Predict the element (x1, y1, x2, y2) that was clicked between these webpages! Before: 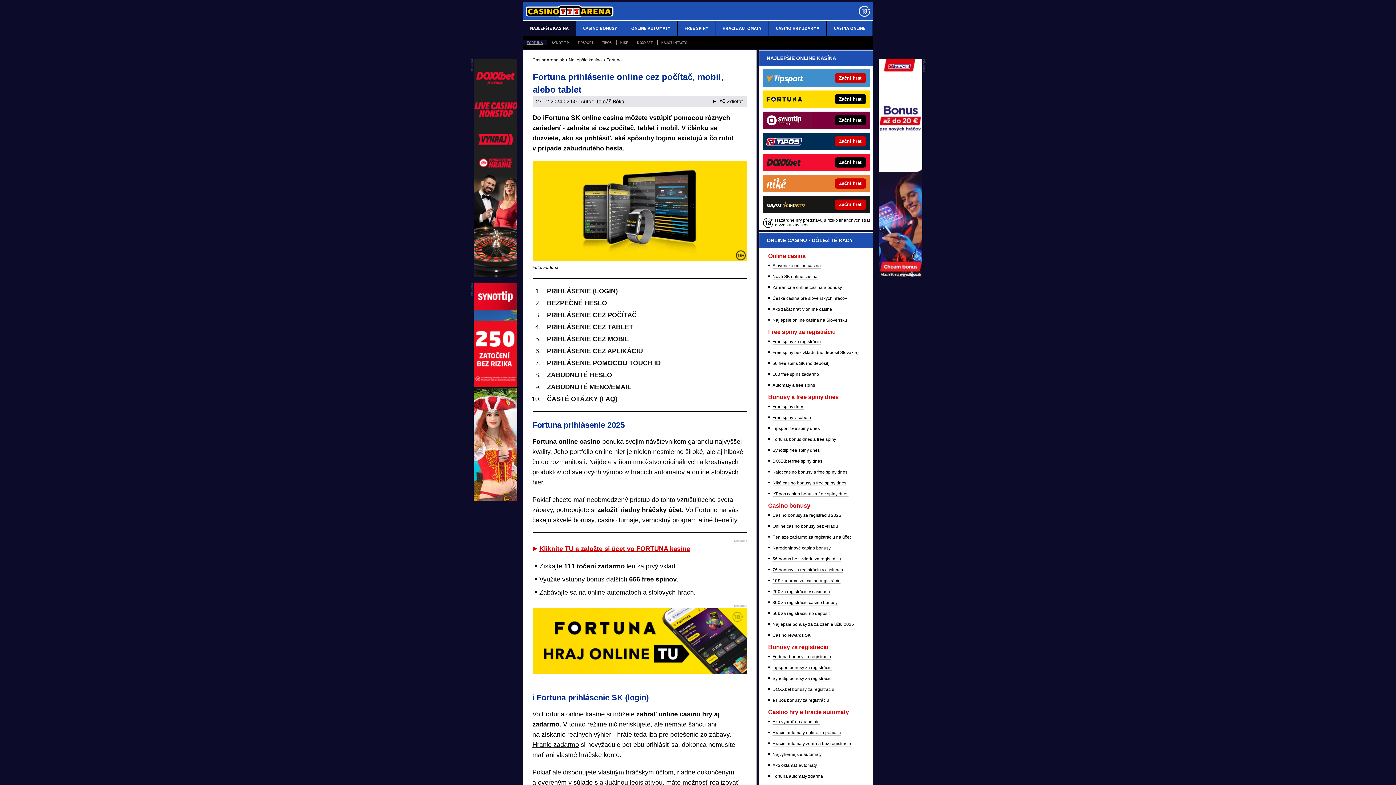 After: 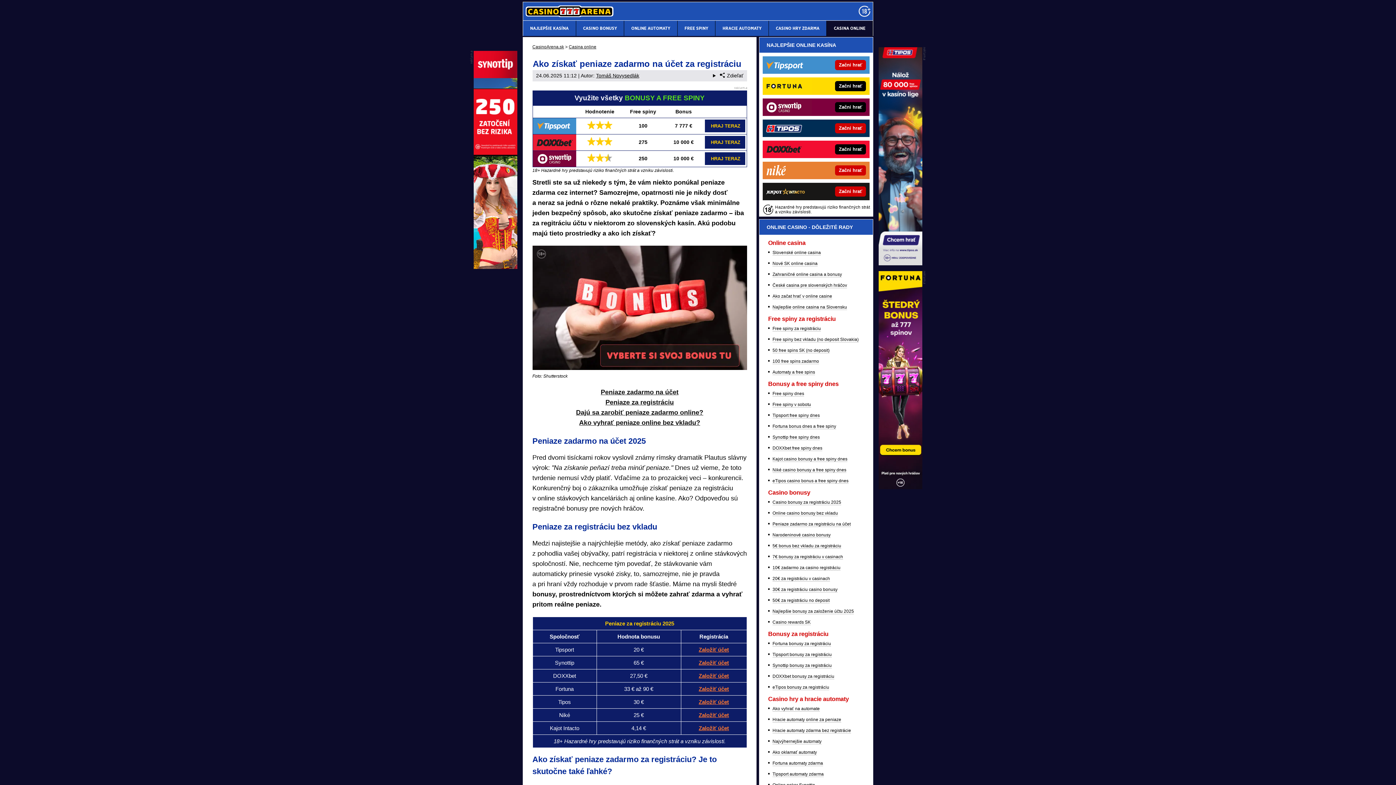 Action: bbox: (772, 534, 850, 540) label: Peniaze zadarmo za registráciu na účet